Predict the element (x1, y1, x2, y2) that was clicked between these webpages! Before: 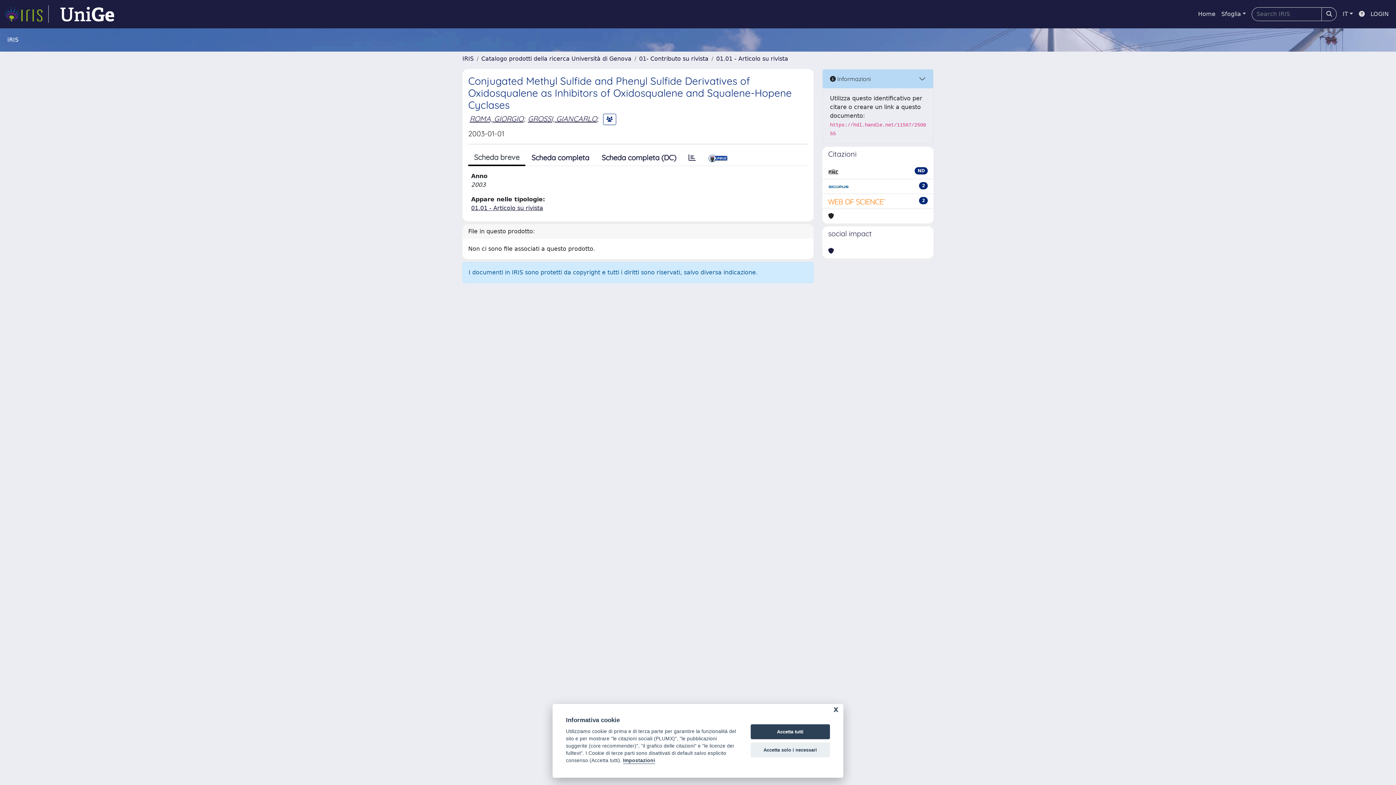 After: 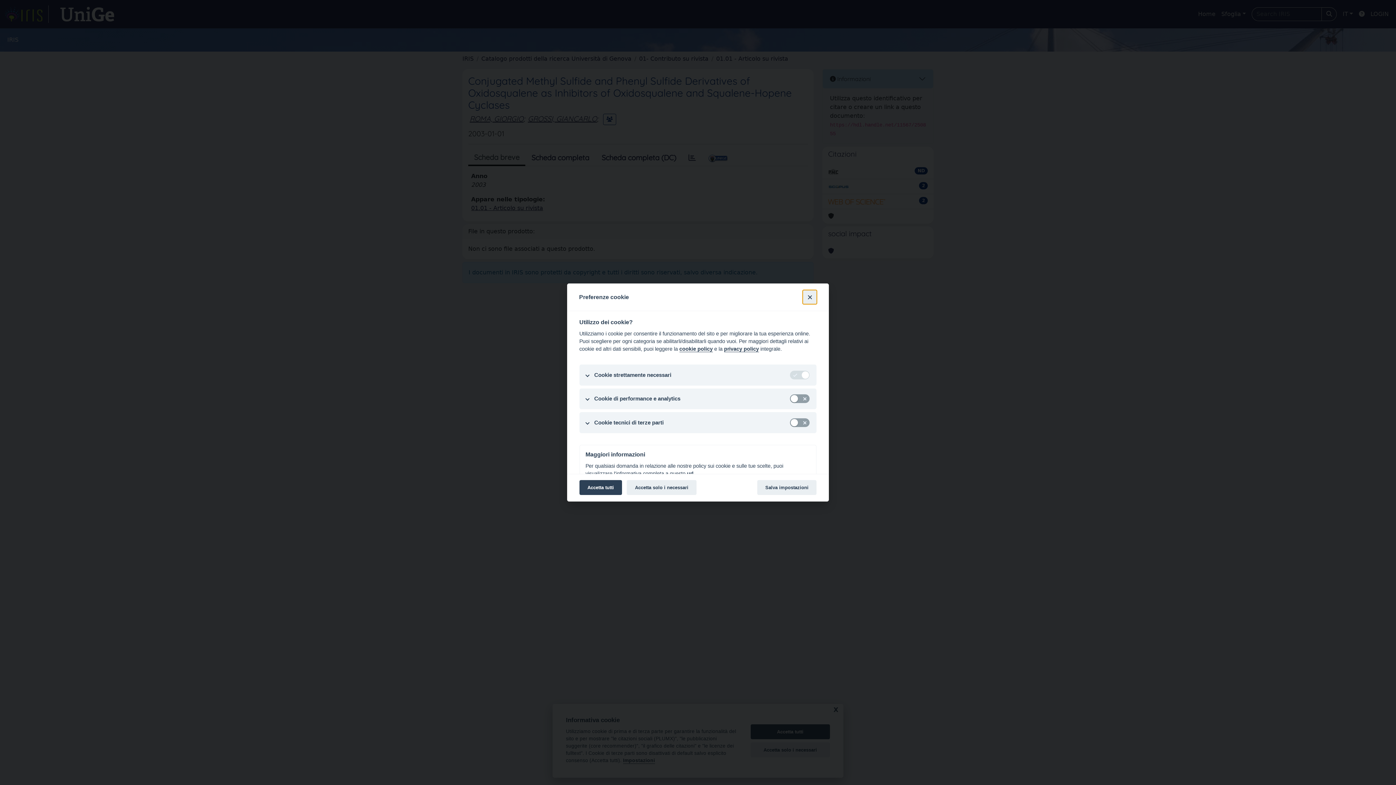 Action: label: Impostazioni bbox: (623, 758, 655, 764)